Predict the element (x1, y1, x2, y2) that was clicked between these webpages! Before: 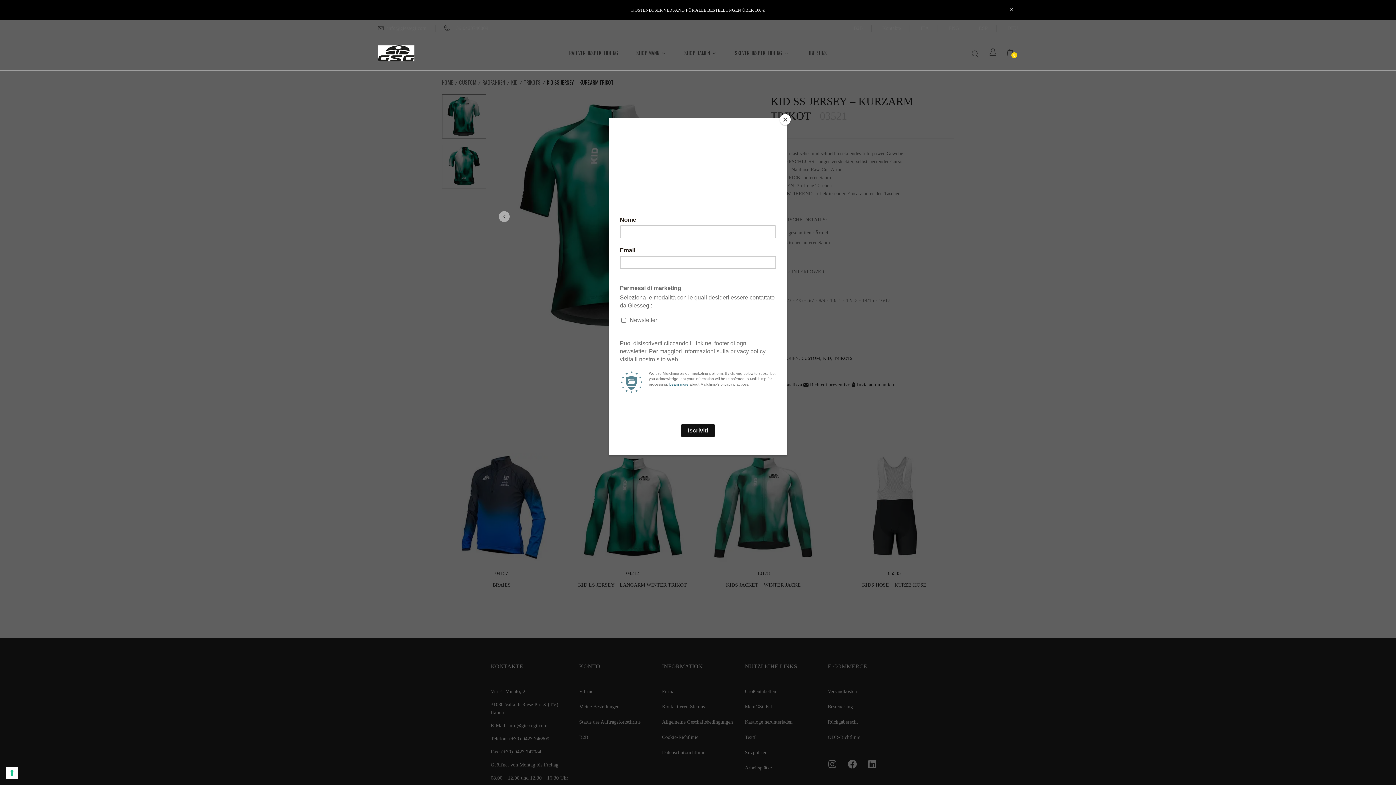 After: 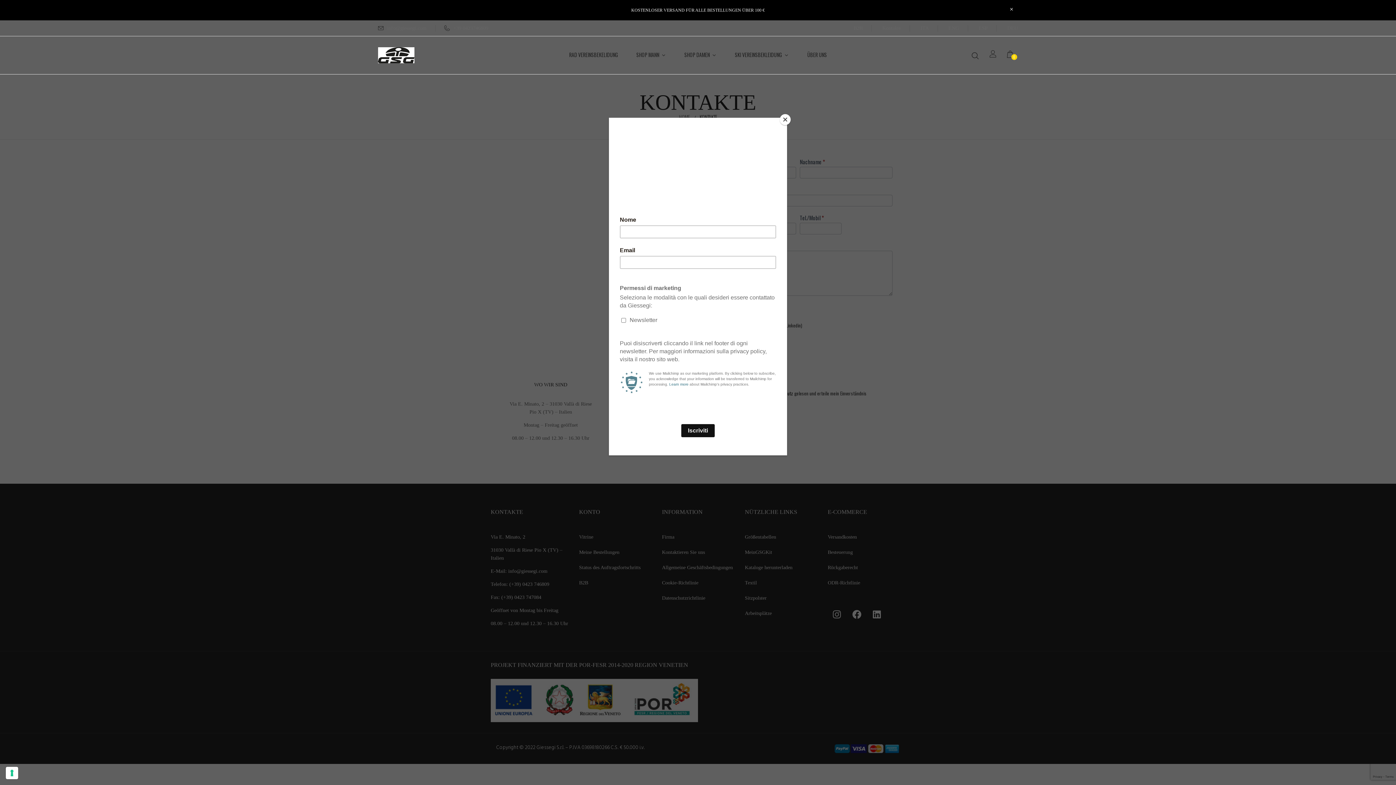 Action: bbox: (882, 25, 901, 30) label: Kontakte